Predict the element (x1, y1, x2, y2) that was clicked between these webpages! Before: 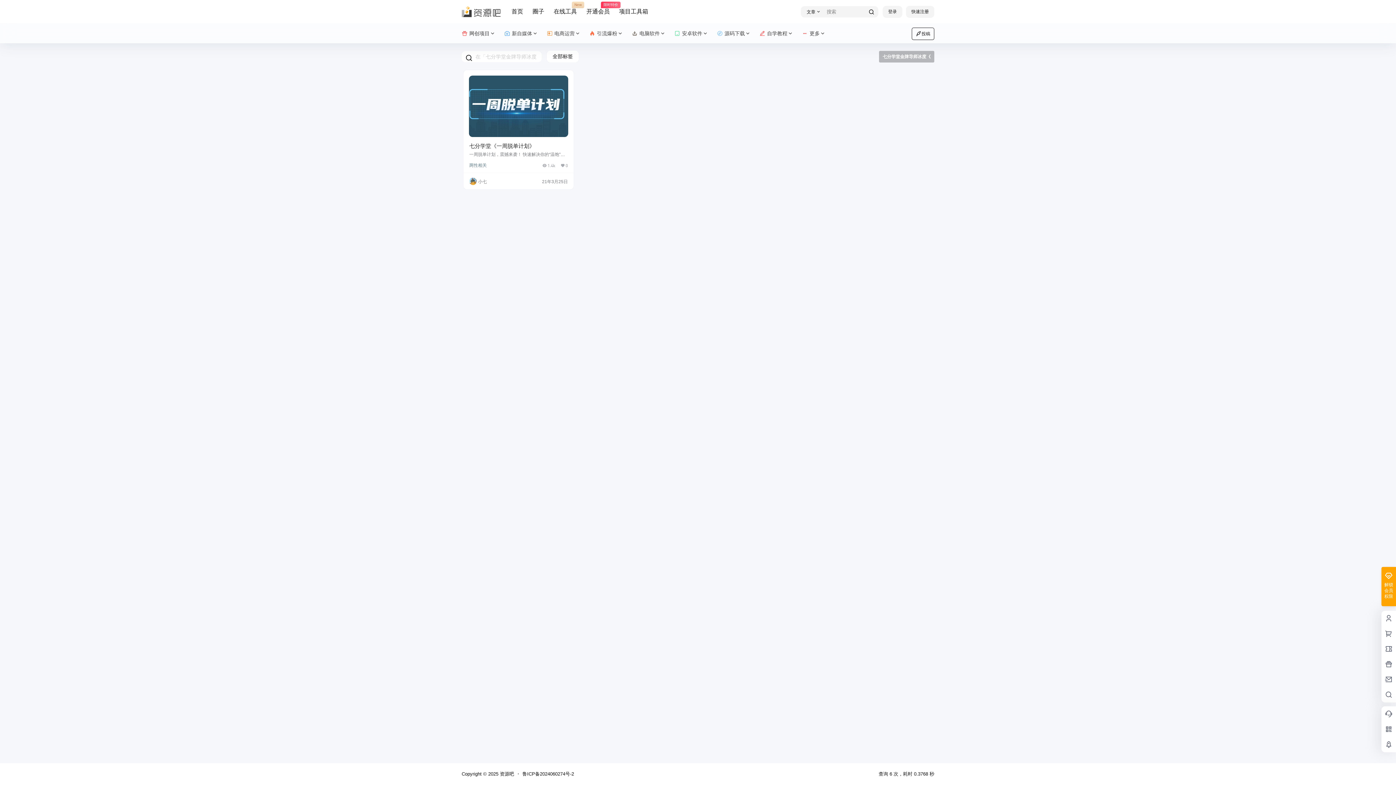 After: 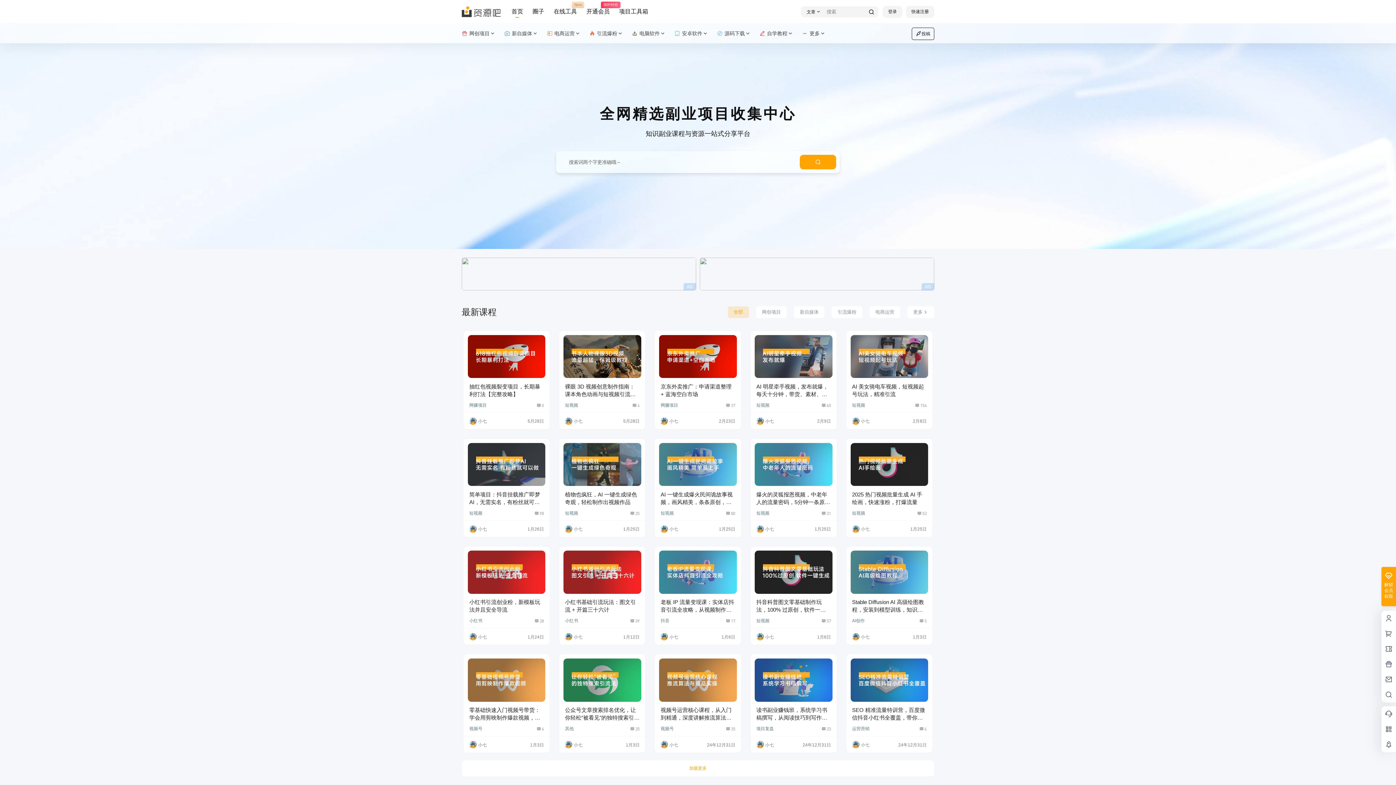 Action: bbox: (461, 5, 500, 17)